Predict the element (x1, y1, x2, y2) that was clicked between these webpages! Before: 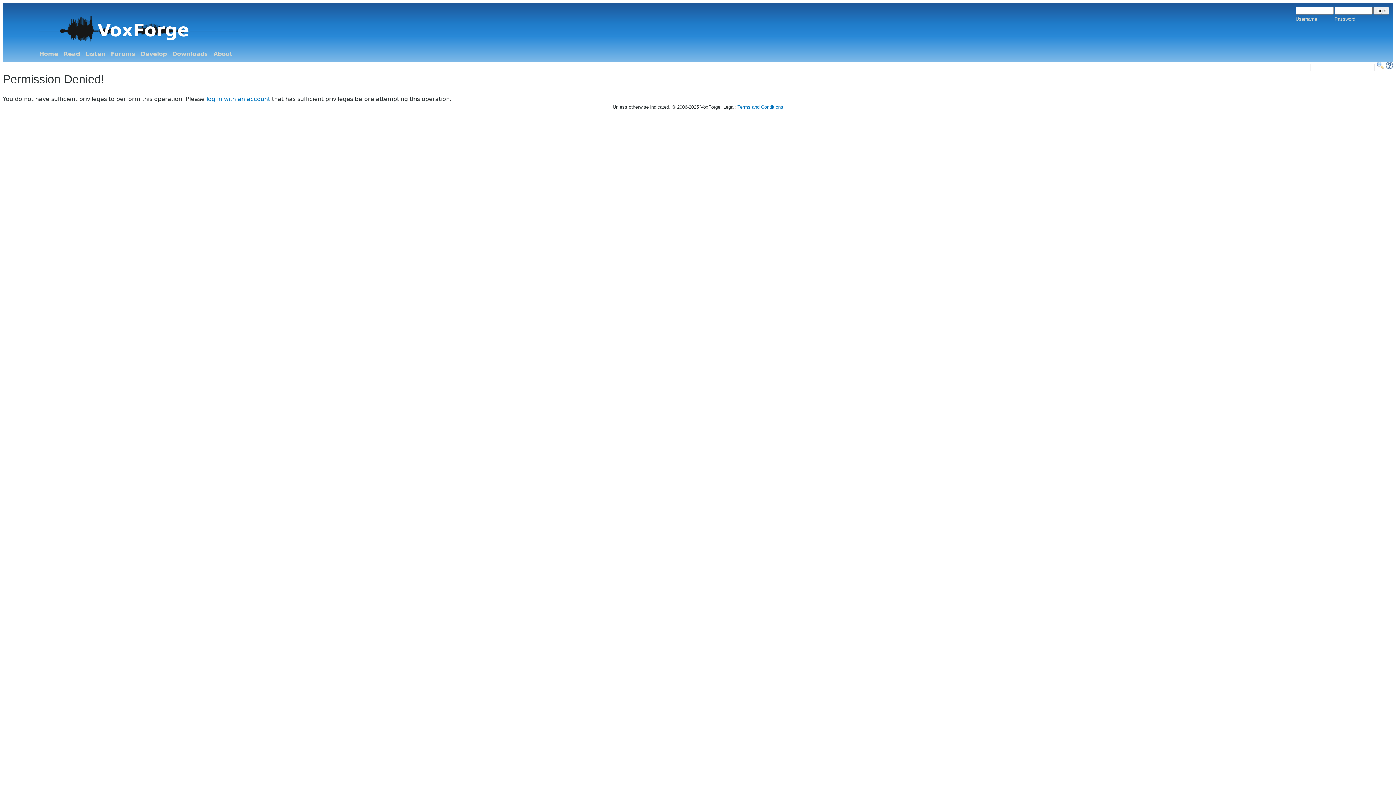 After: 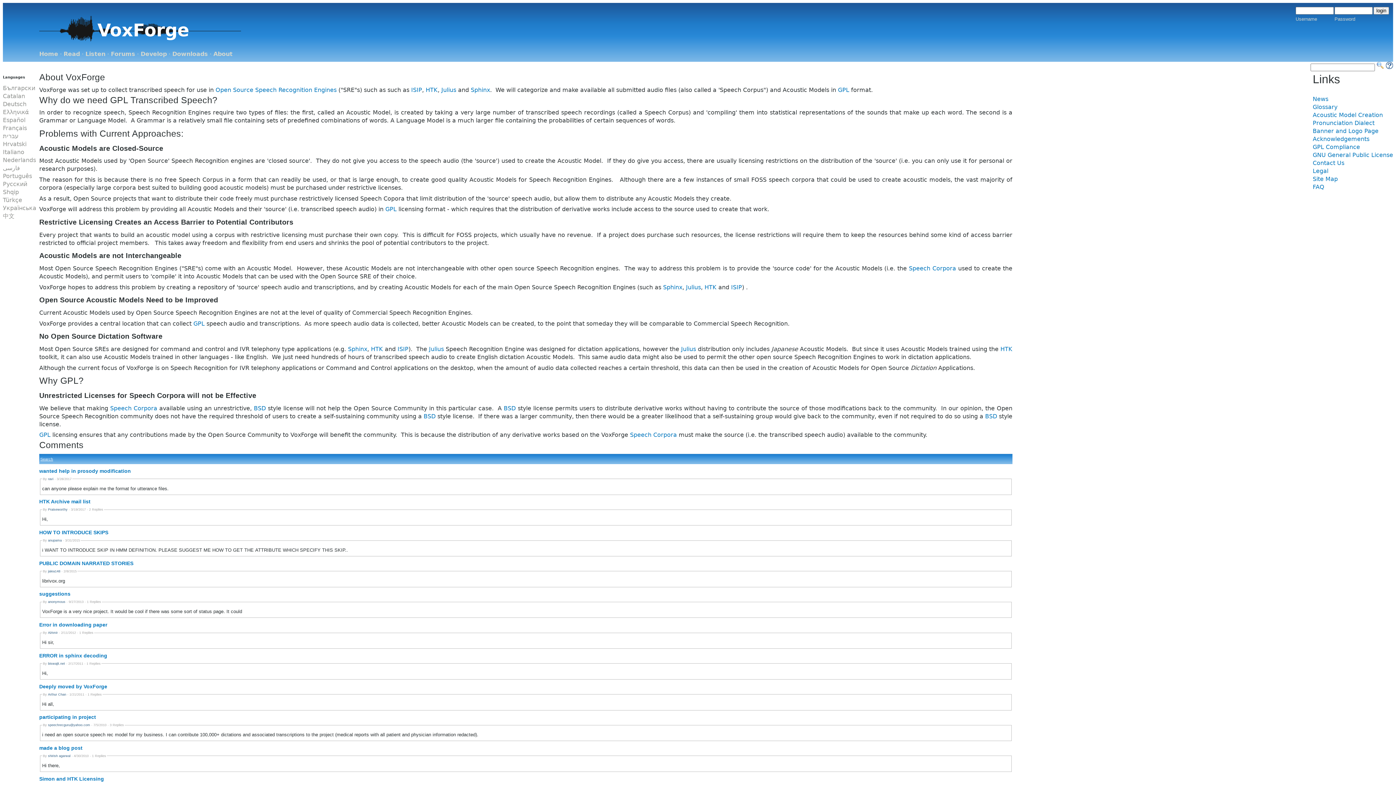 Action: label: About bbox: (213, 50, 232, 57)